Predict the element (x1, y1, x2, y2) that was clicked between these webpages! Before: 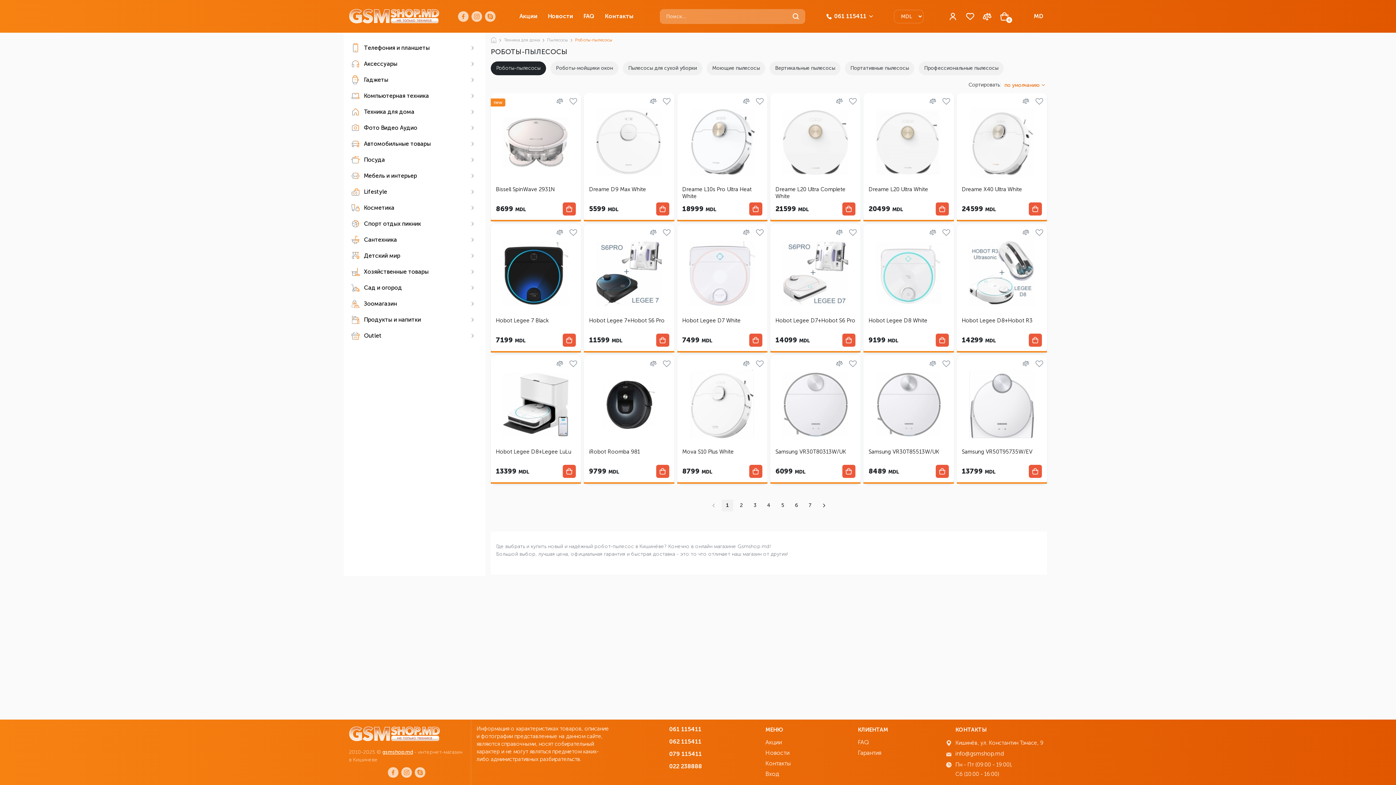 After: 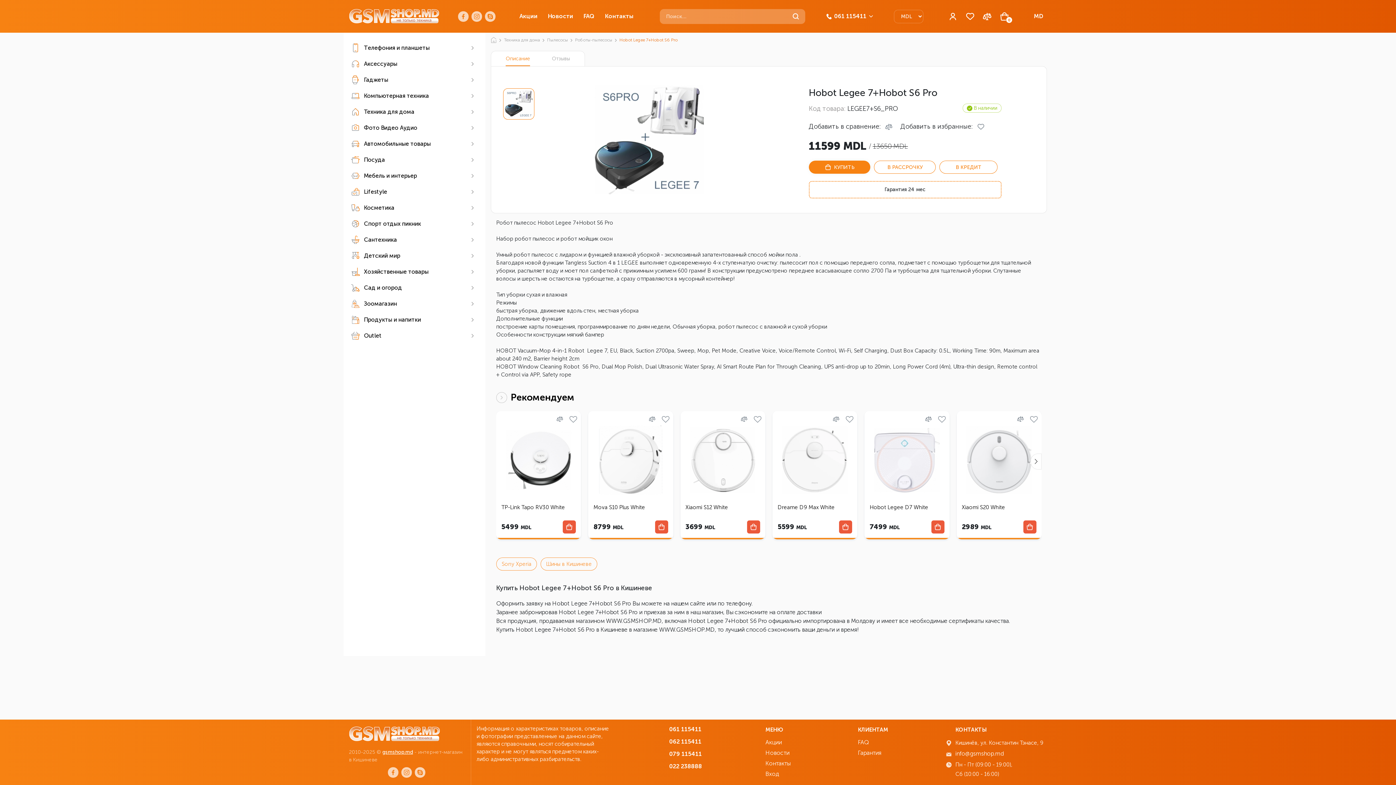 Action: bbox: (589, 238, 668, 308)